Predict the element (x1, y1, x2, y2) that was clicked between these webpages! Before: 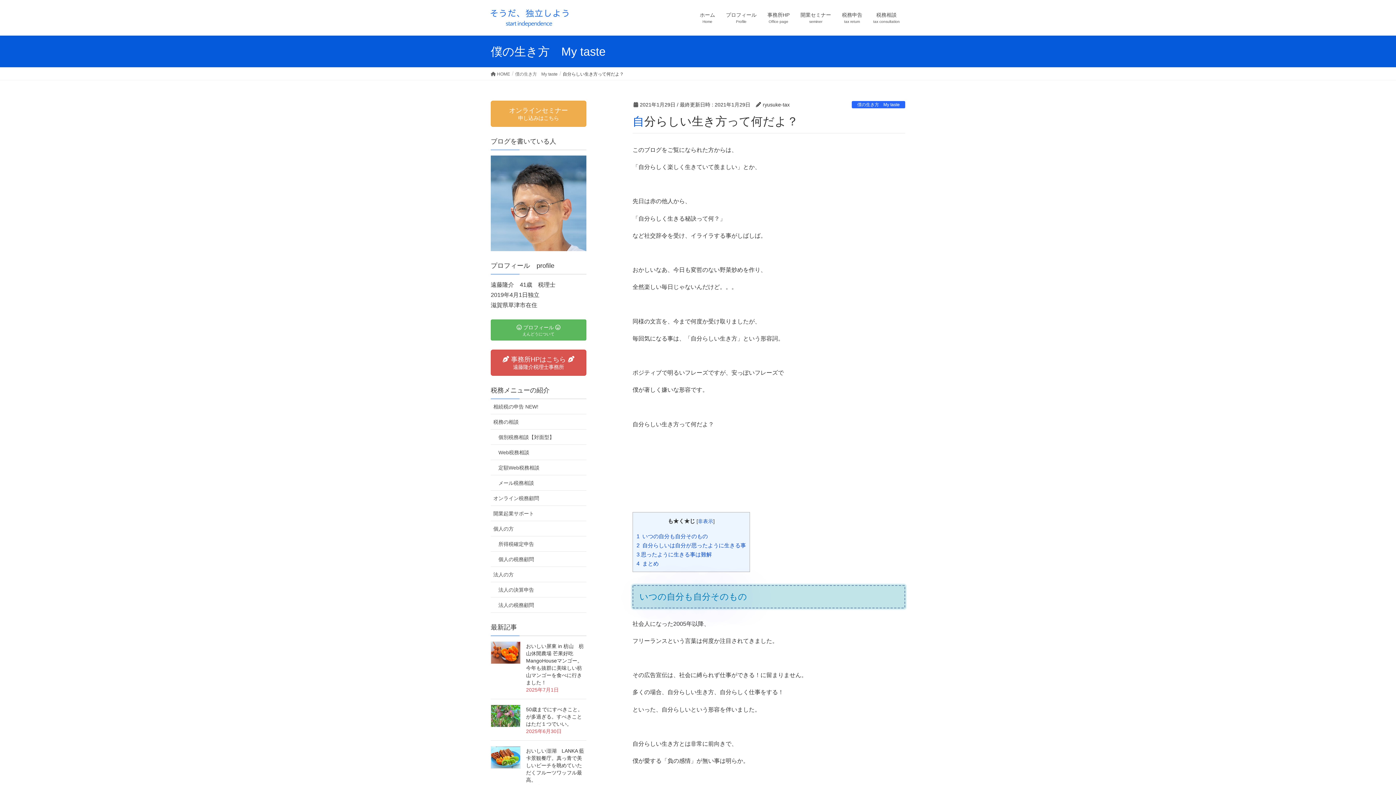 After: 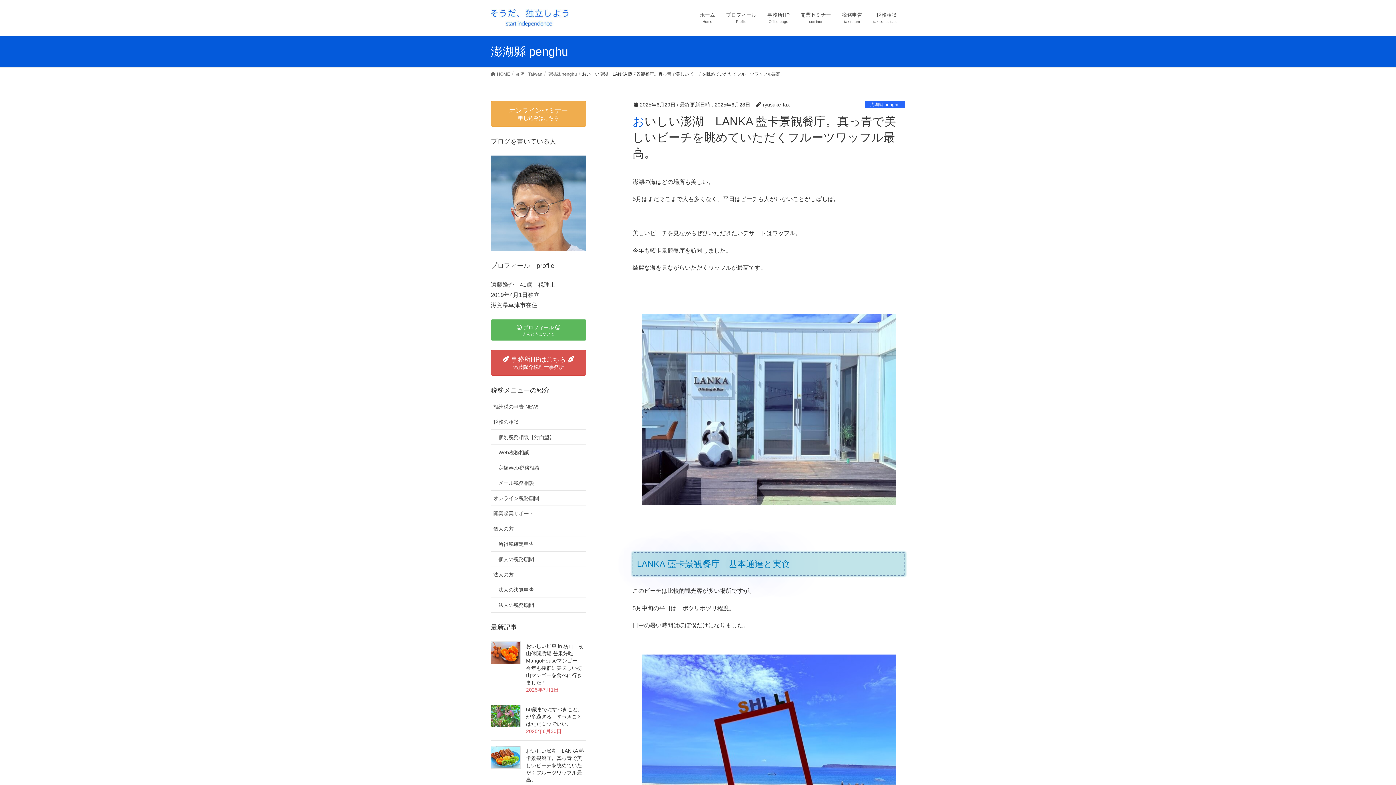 Action: bbox: (490, 746, 520, 768)